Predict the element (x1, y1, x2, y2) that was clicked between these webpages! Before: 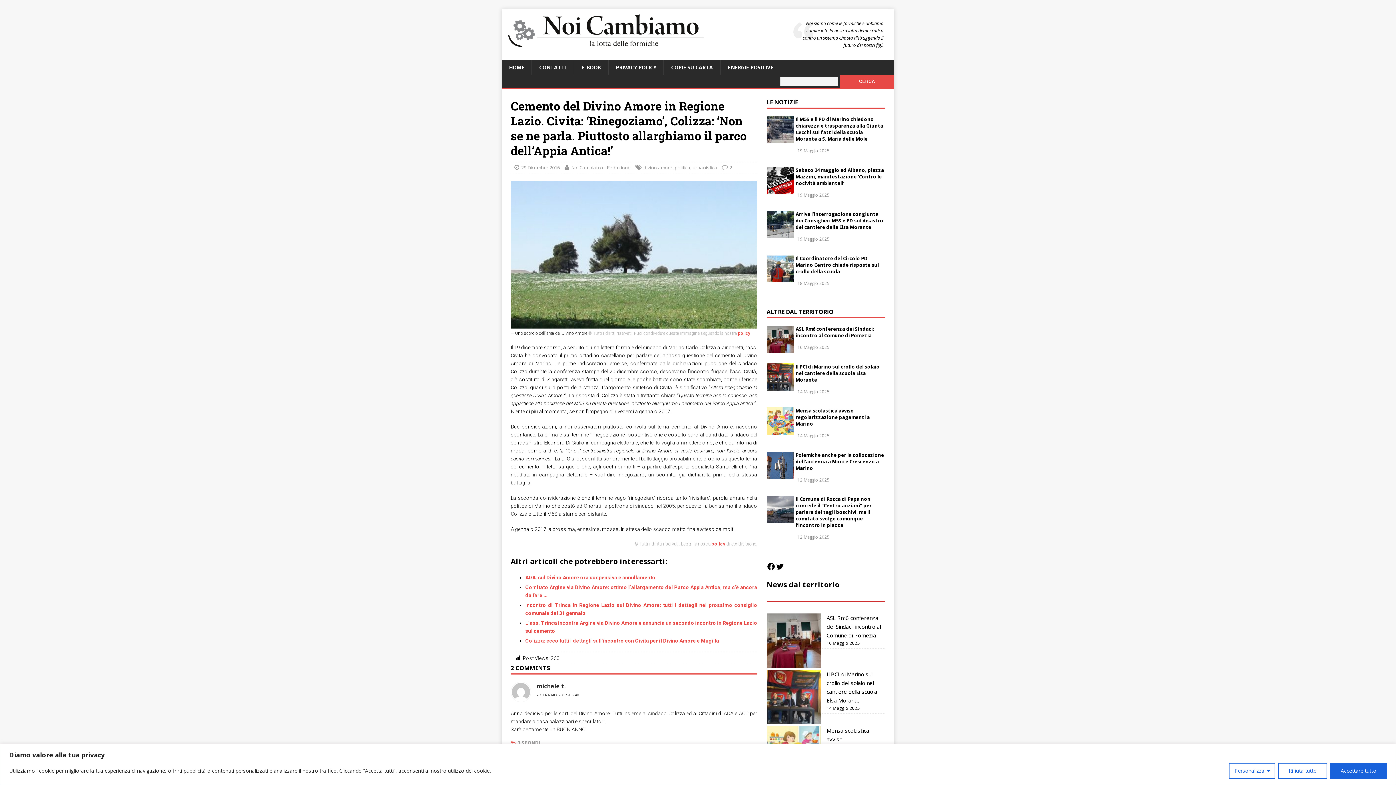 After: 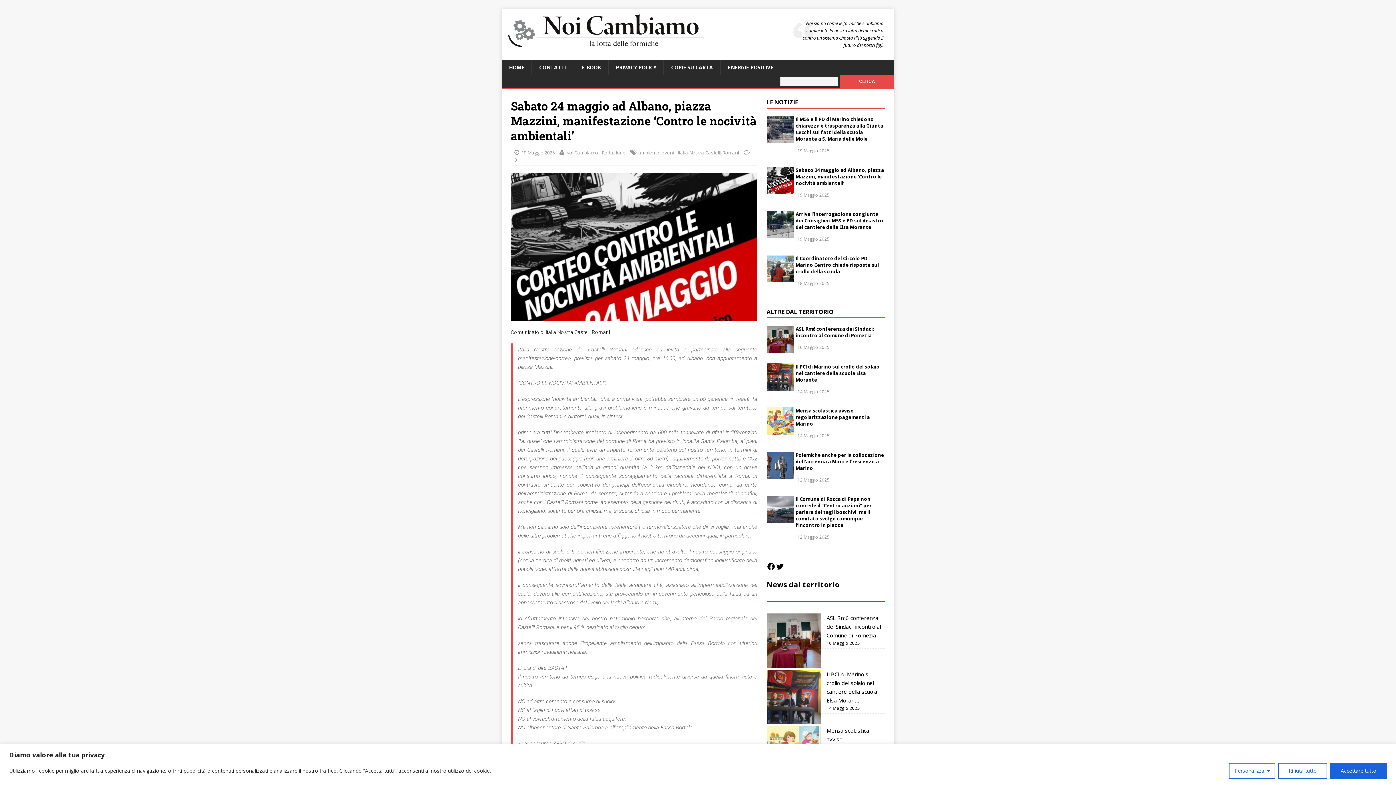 Action: bbox: (795, 166, 884, 186) label: Sabato 24 maggio ad Albano, piazza Mazzini, manifestazione ‘Contro le nocività ambientali’